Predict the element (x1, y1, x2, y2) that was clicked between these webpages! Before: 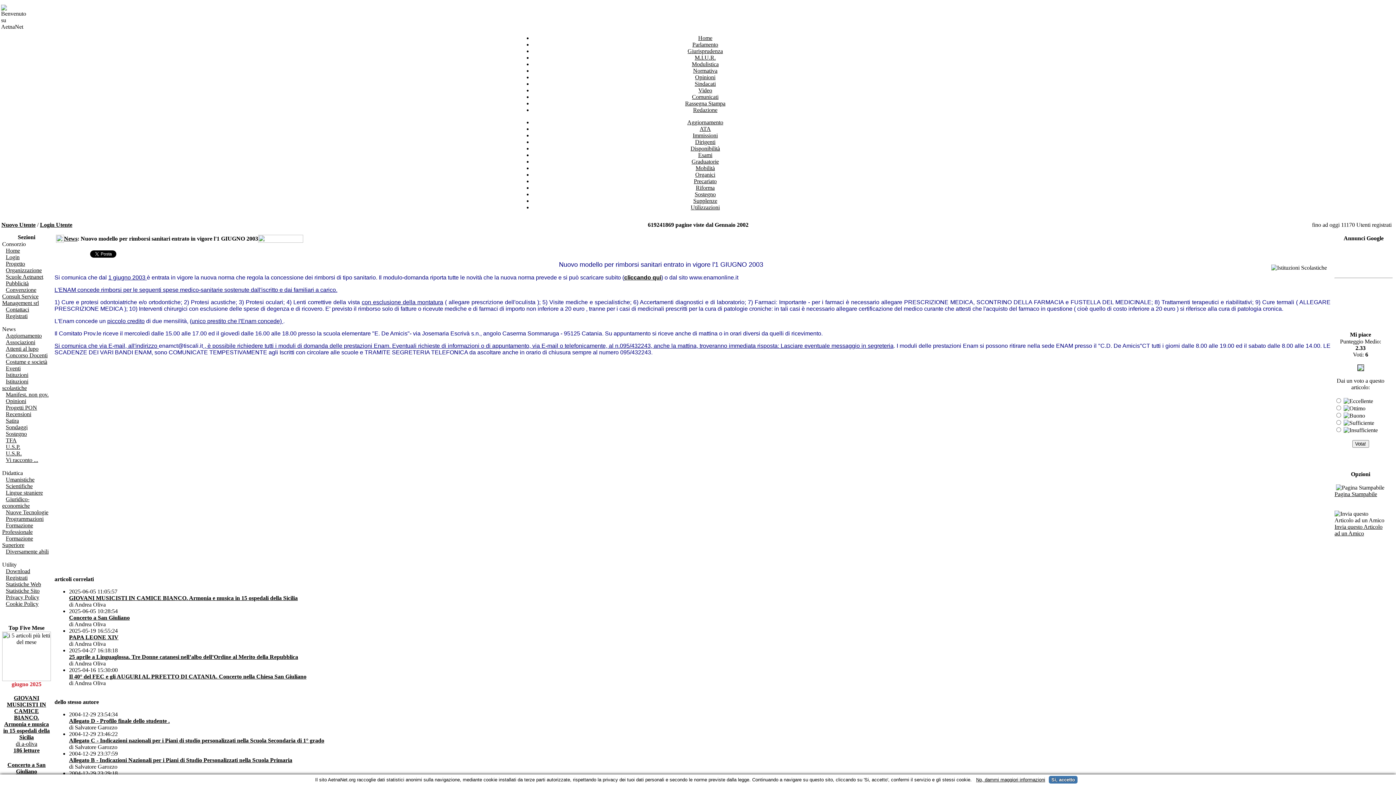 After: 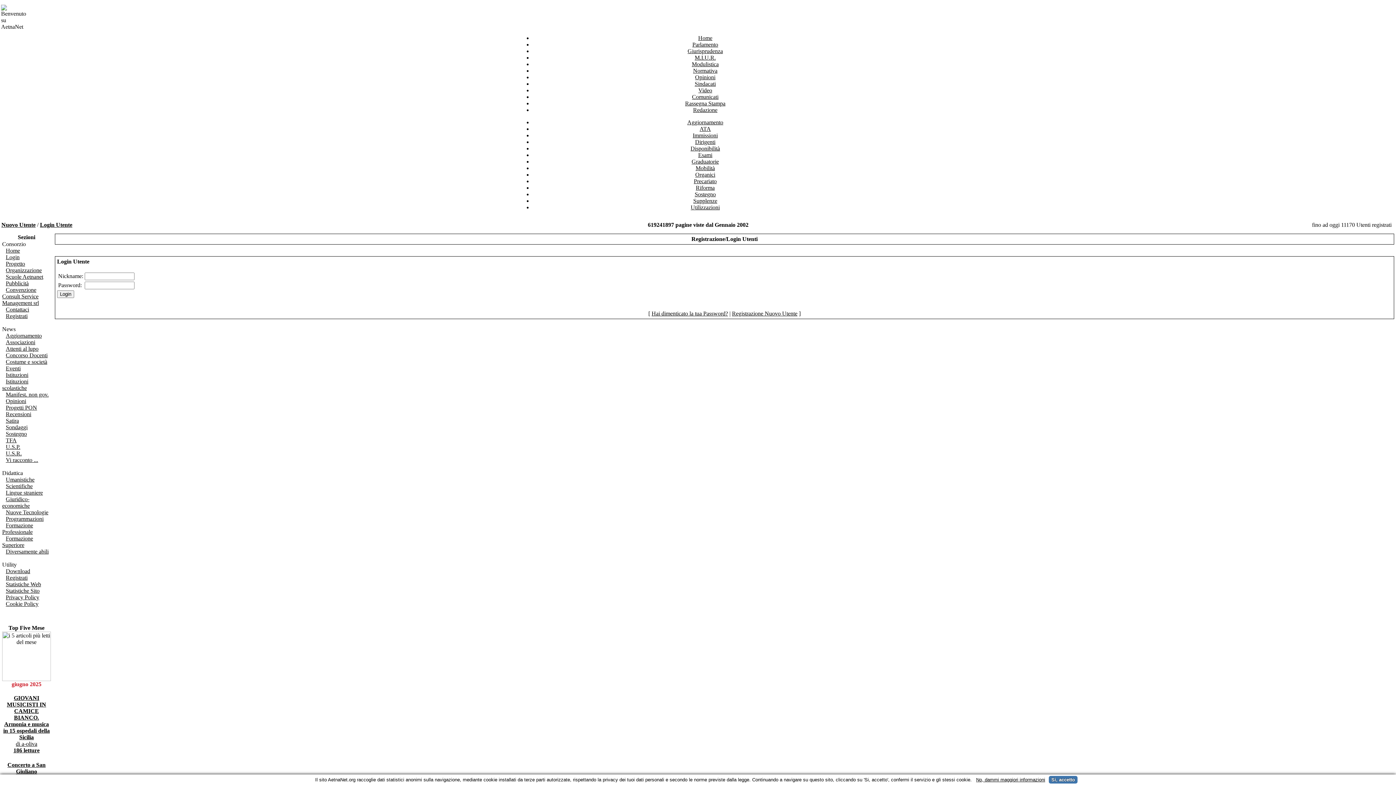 Action: bbox: (40, 221, 72, 228) label: Login Utente